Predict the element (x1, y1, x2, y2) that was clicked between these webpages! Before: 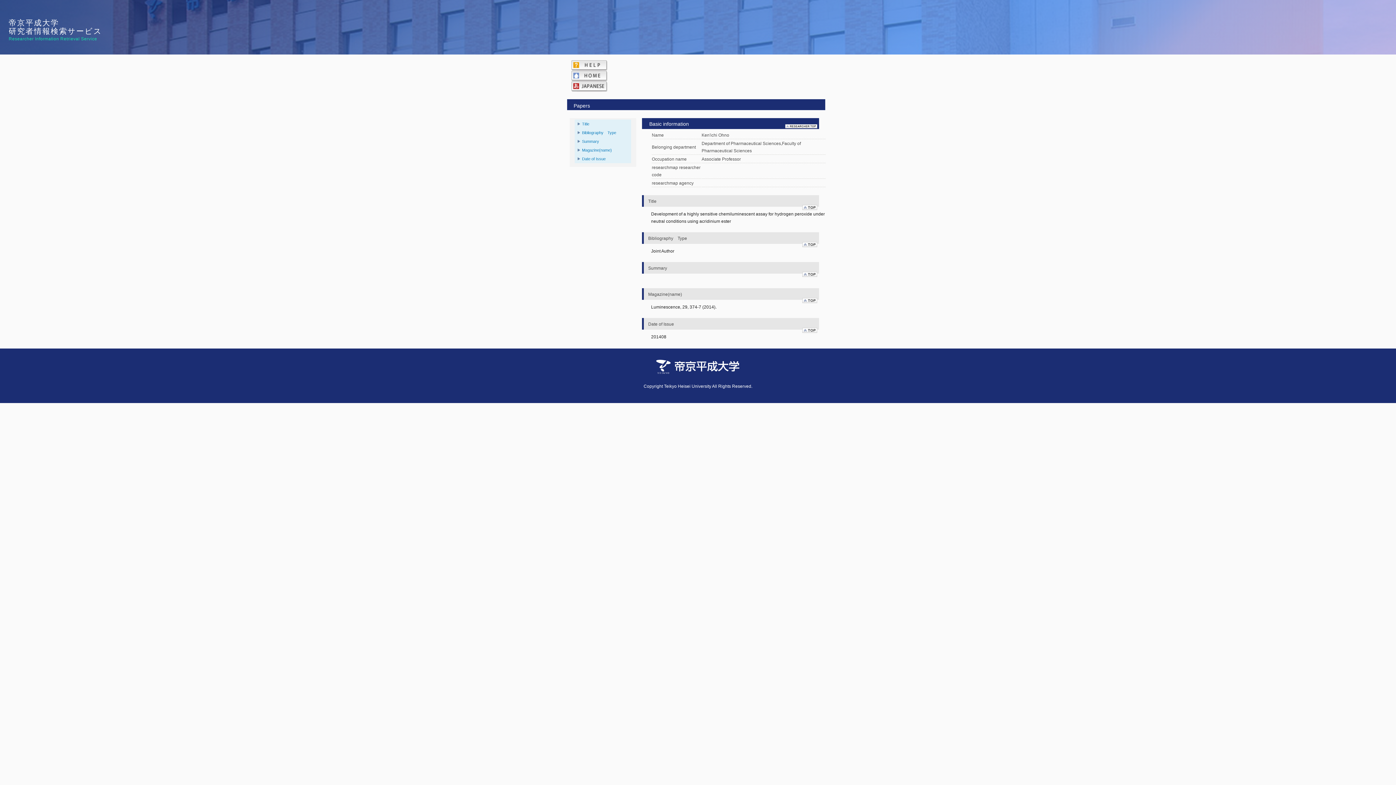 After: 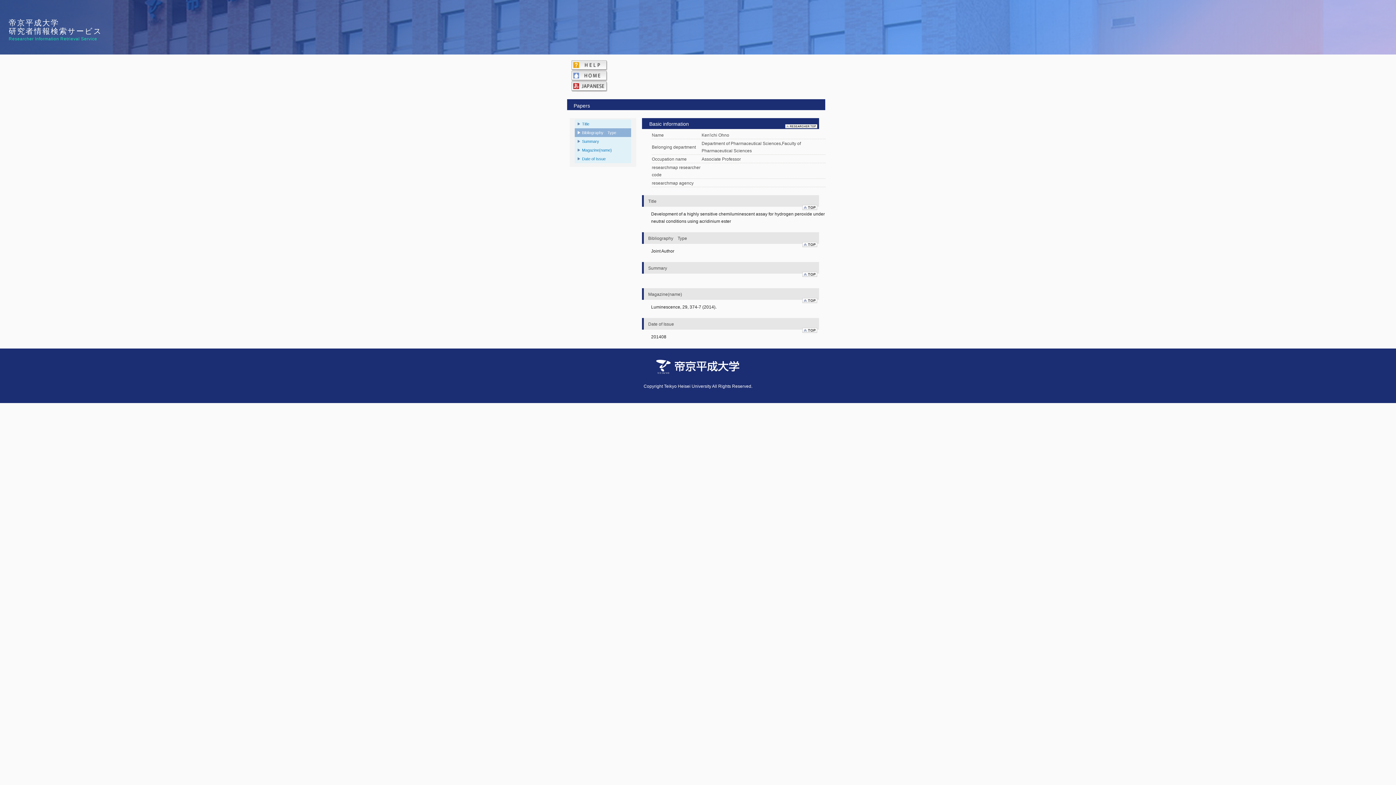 Action: bbox: (574, 128, 631, 137) label: Bibliography　Type